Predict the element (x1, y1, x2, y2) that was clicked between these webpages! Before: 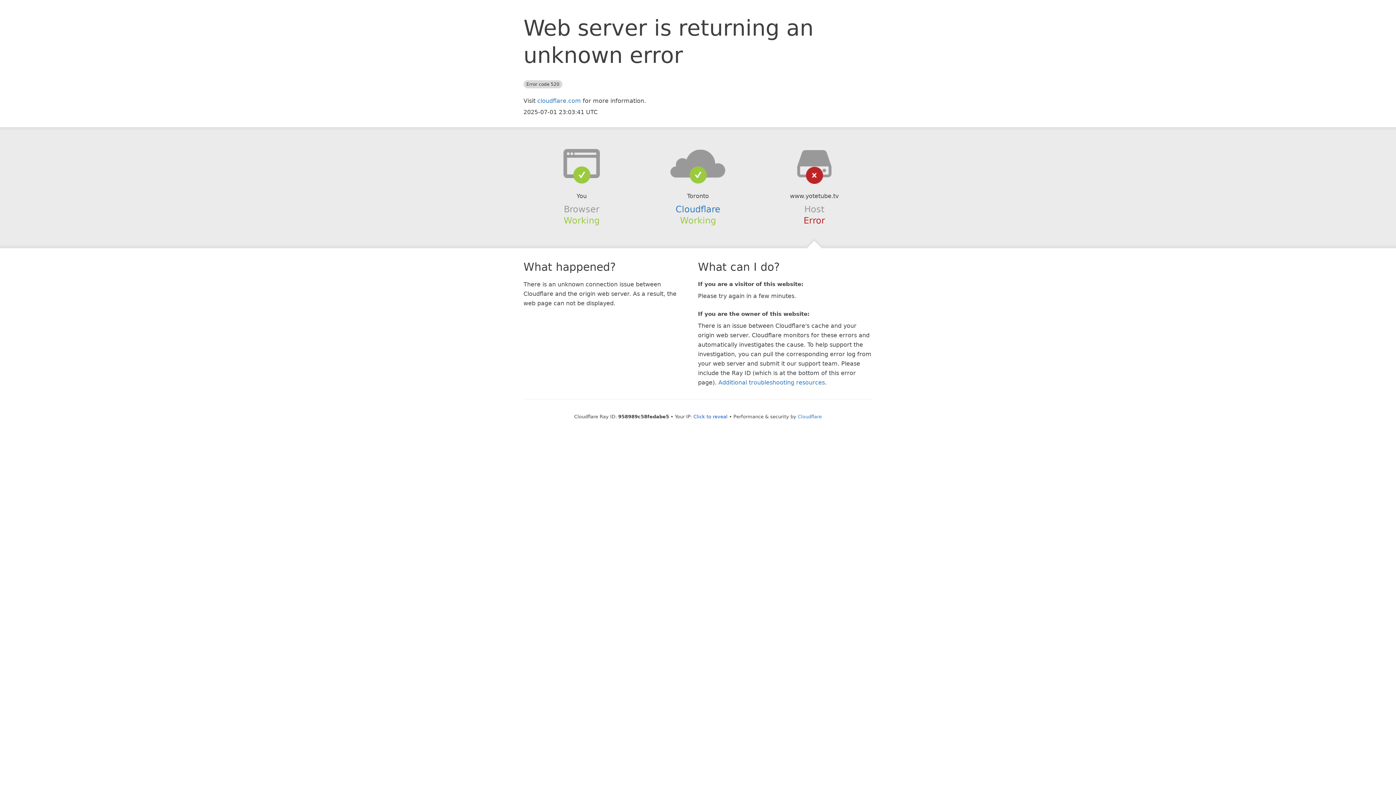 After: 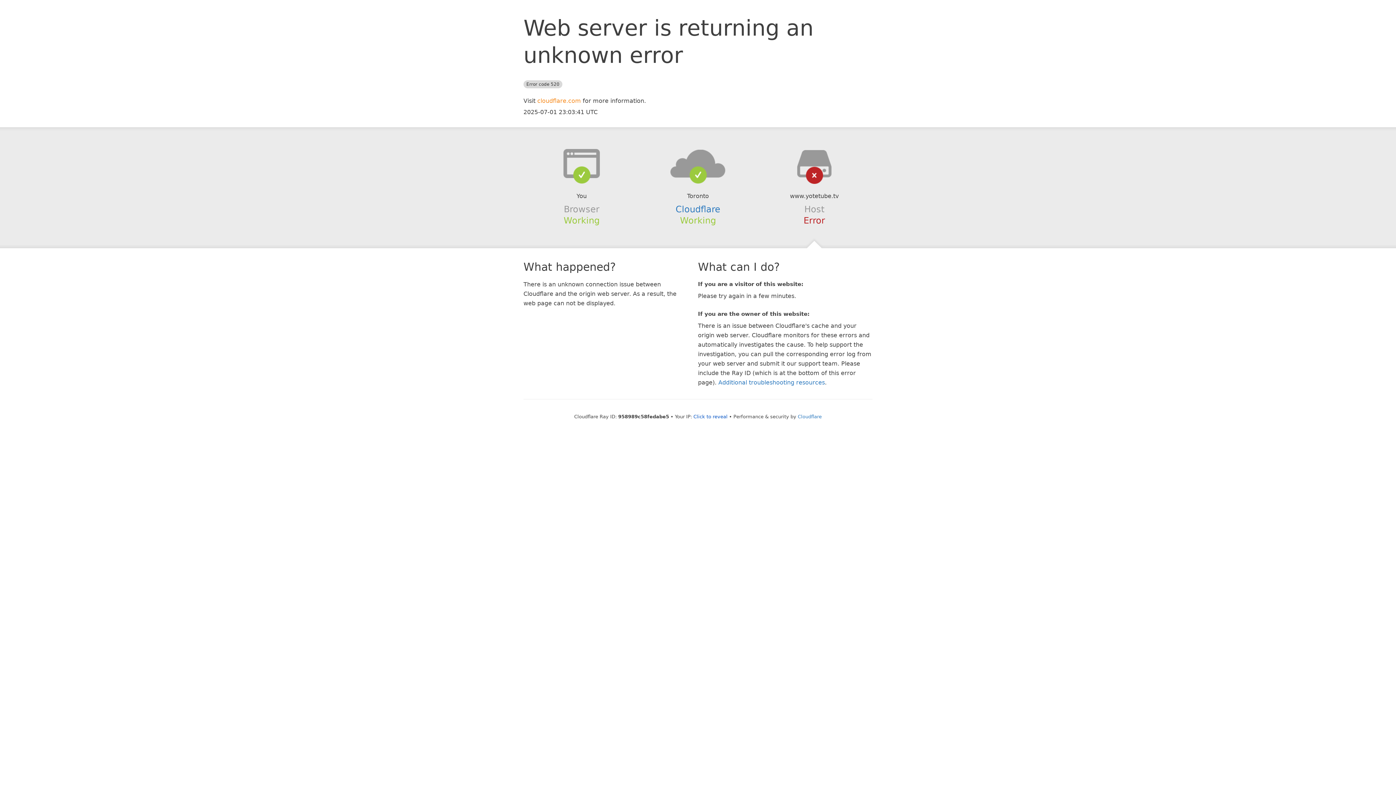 Action: label: cloudflare.com bbox: (537, 97, 581, 104)